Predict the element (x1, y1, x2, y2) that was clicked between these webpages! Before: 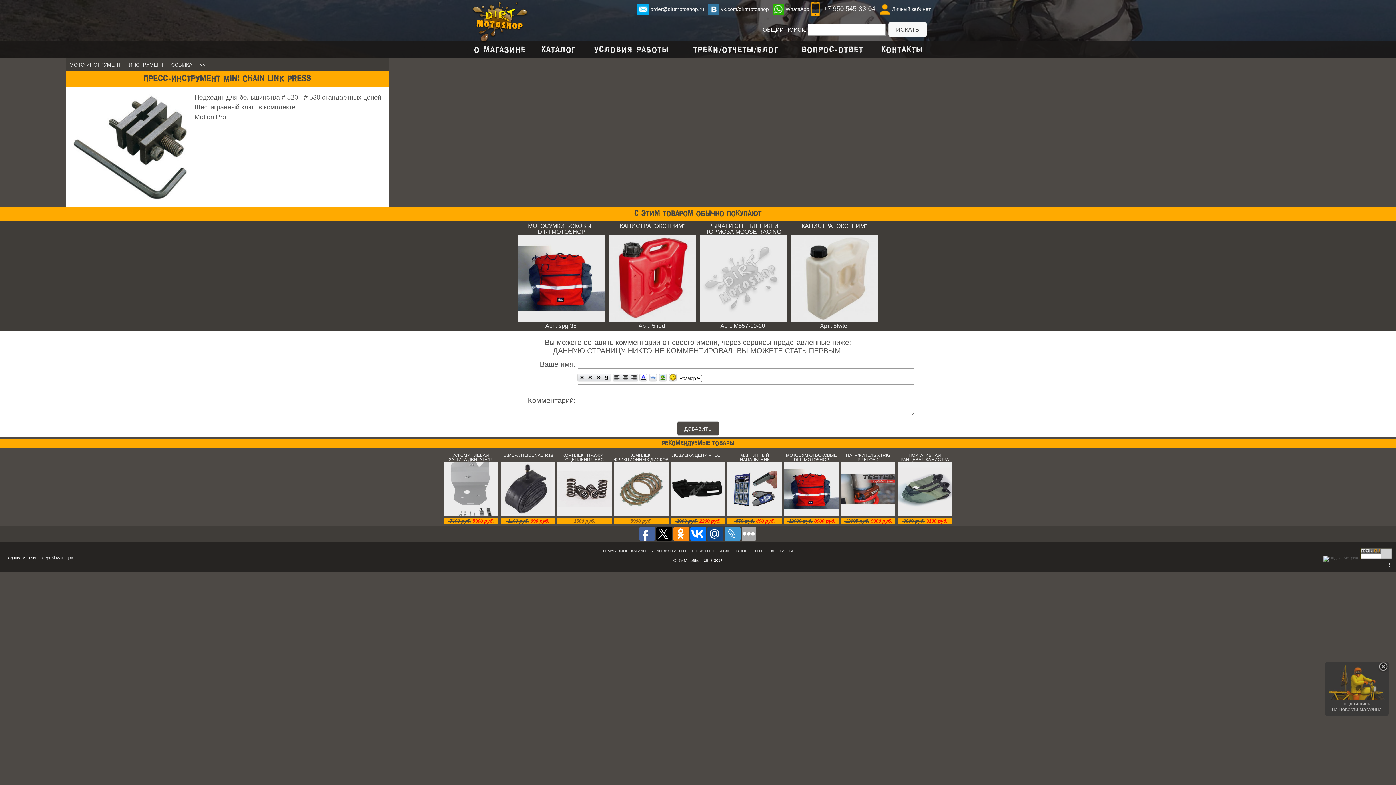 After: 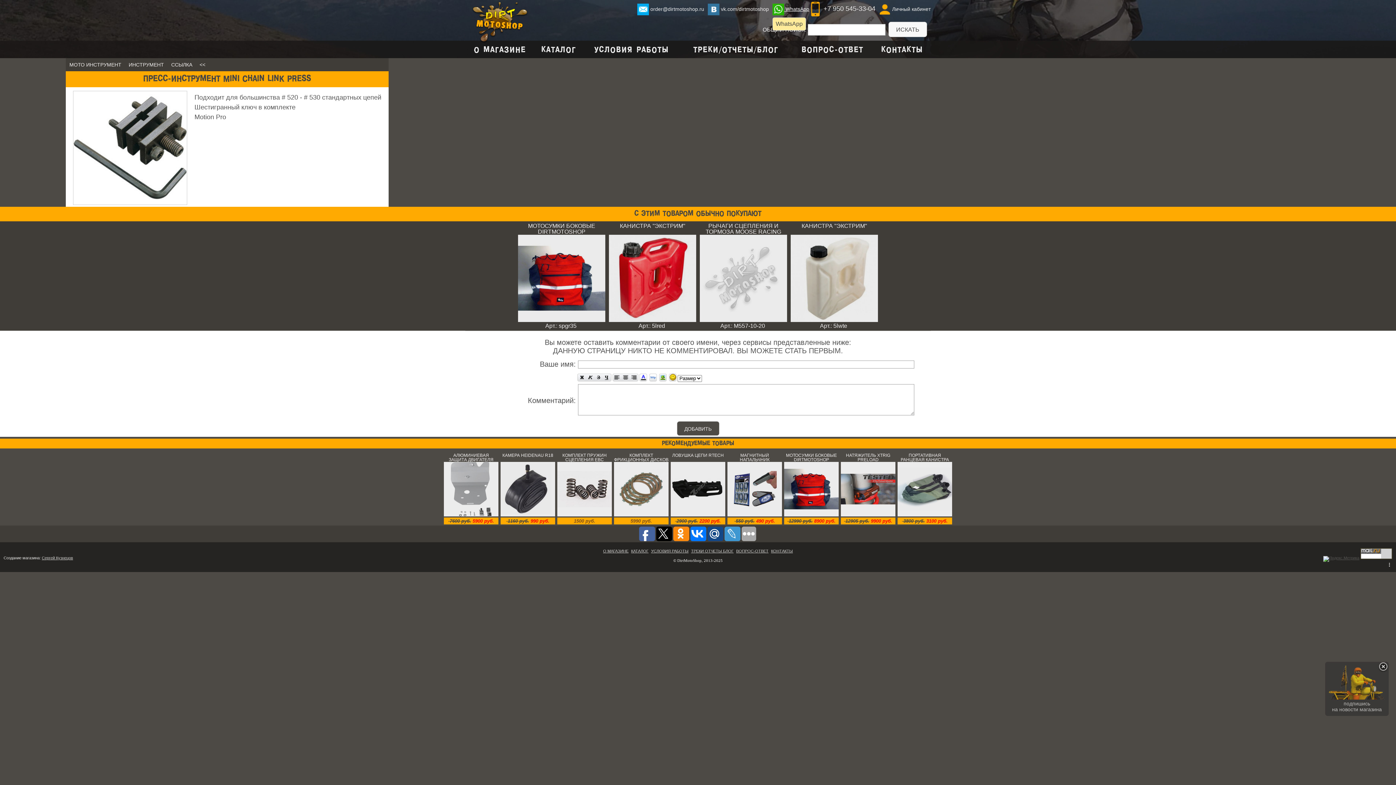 Action: bbox: (772, 6, 809, 11) label:  WhatsApp